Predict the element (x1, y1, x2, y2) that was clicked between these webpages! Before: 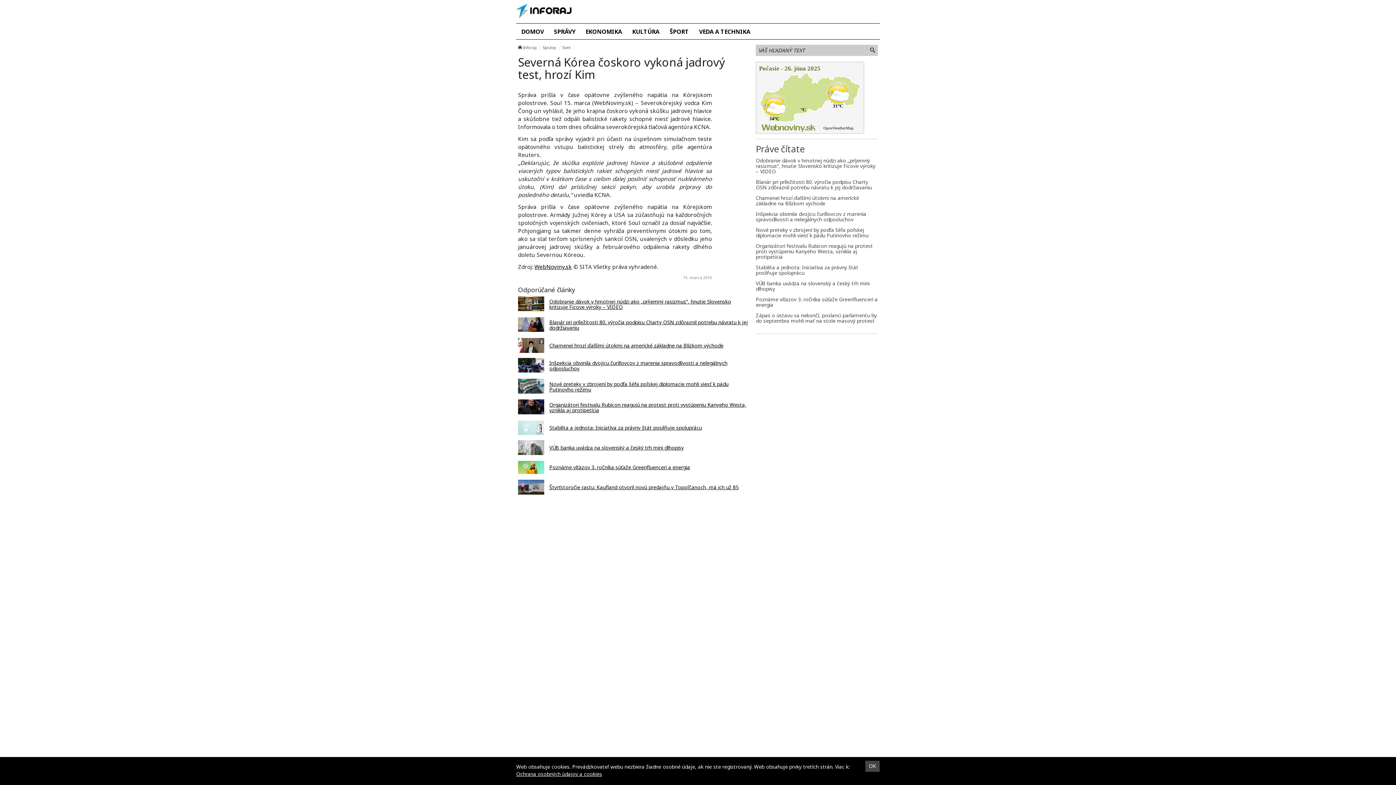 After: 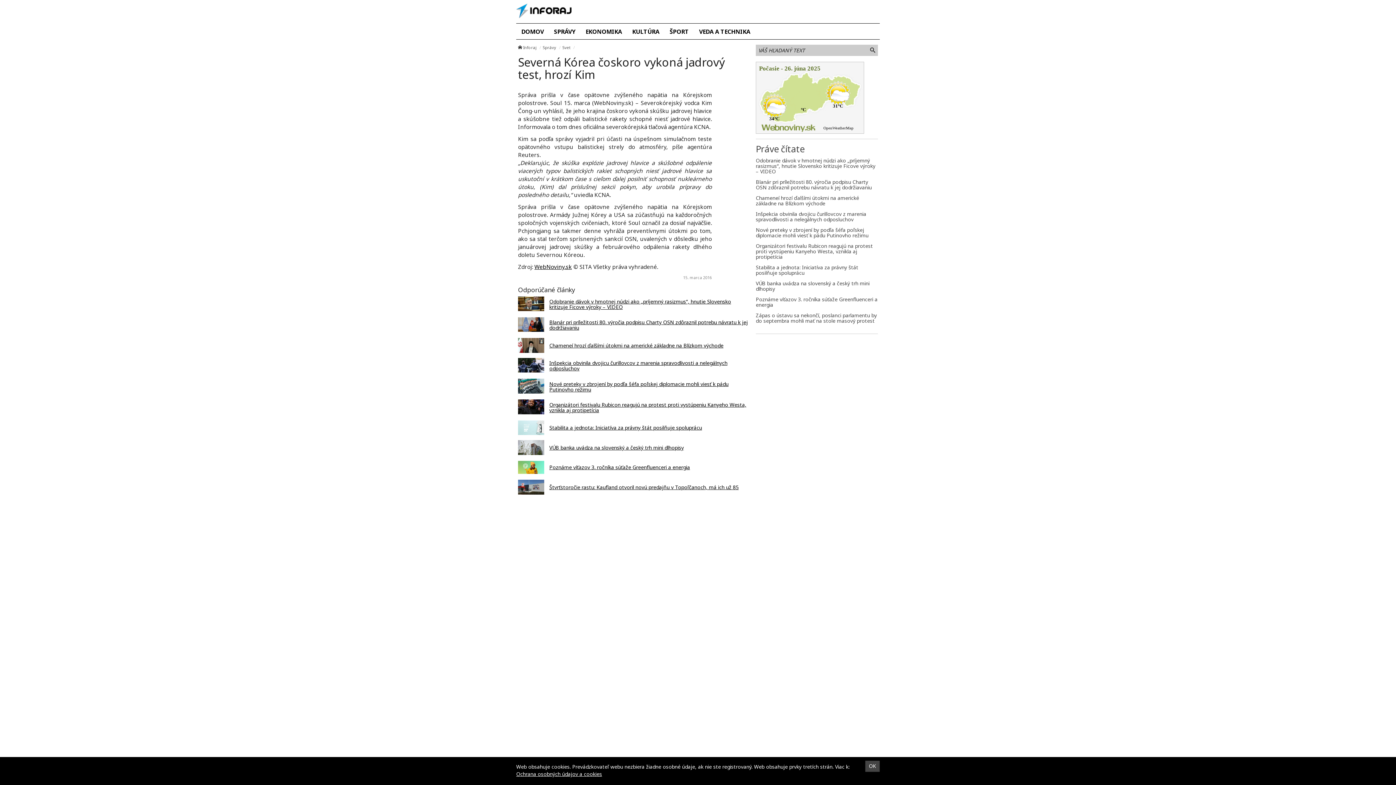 Action: label: Ochrana osobných údajov a cookies bbox: (516, 770, 602, 777)